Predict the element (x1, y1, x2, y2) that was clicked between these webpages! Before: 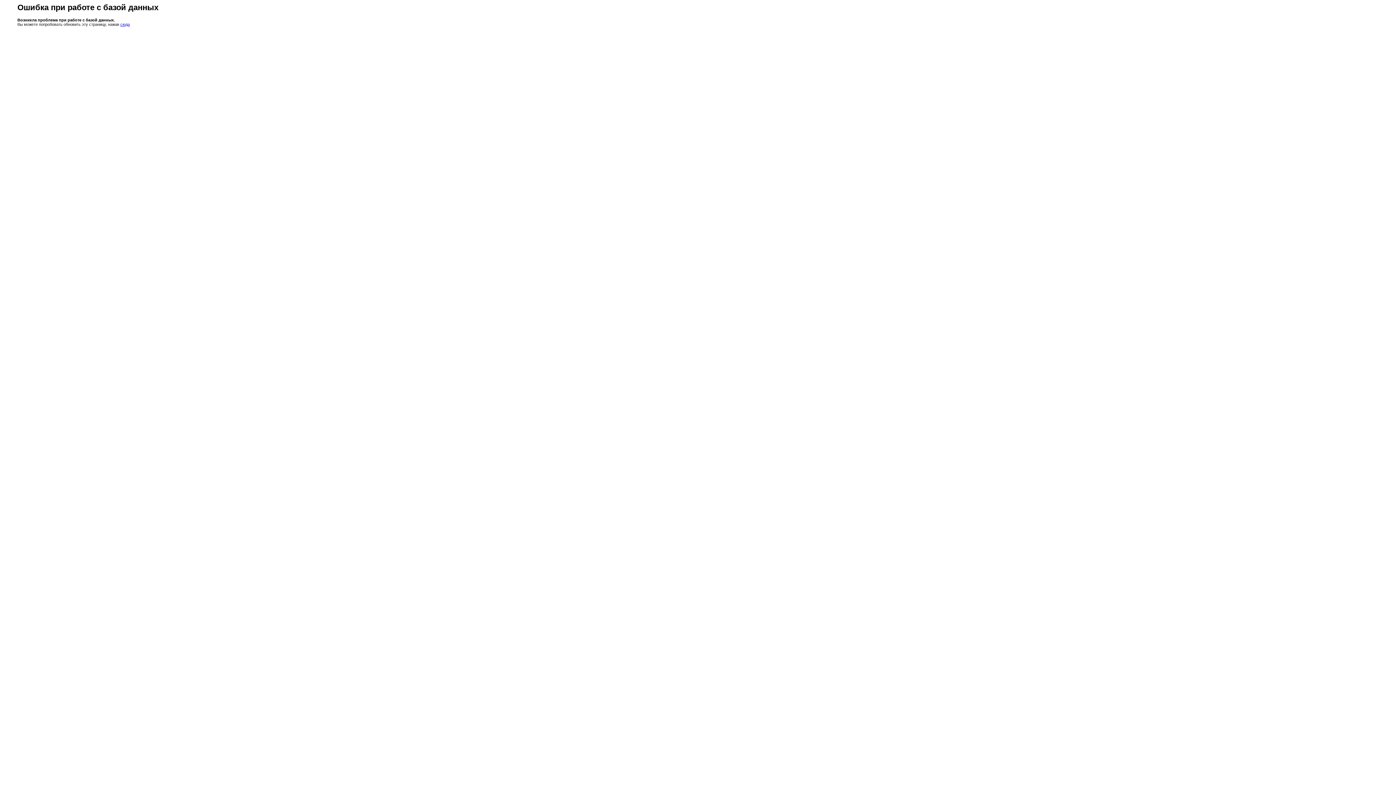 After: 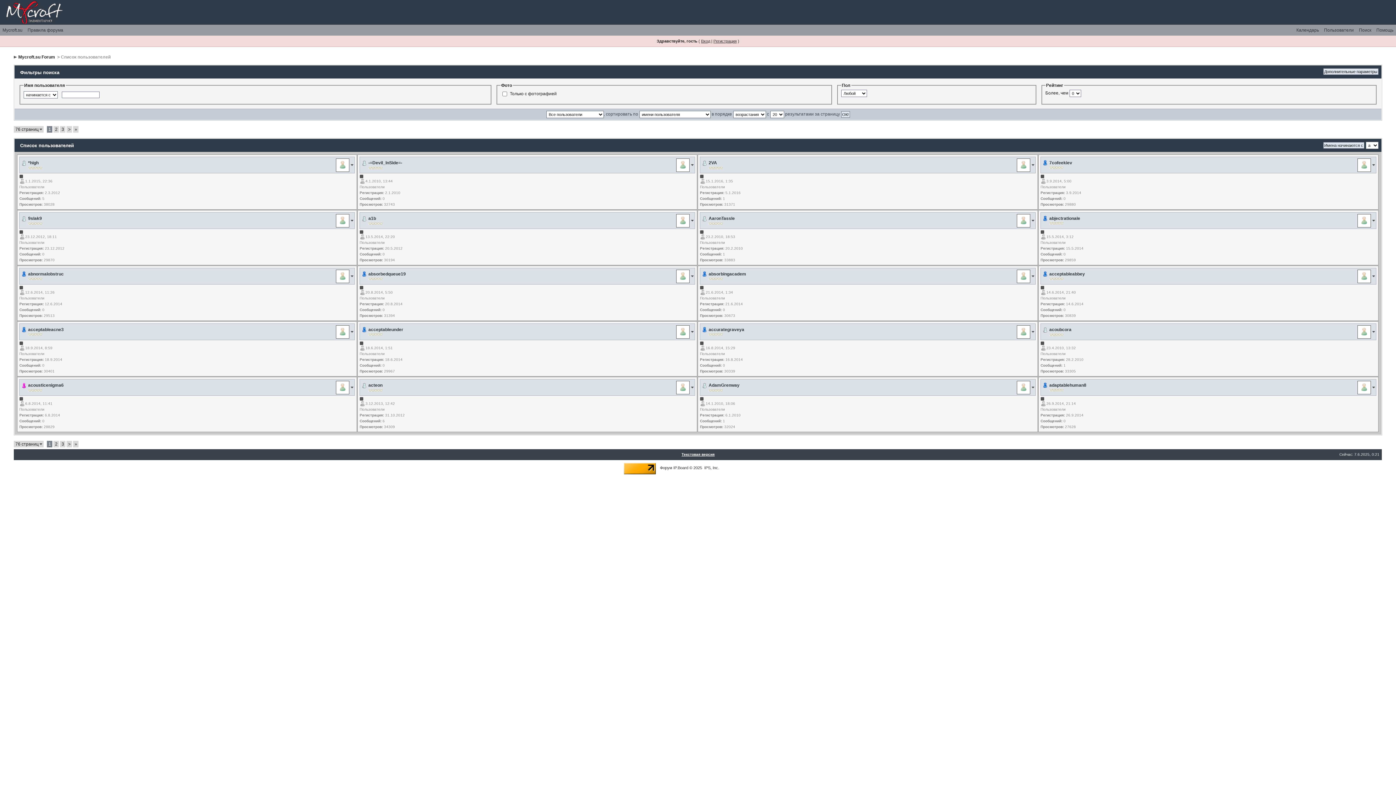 Action: bbox: (120, 22, 129, 26) label: сюда